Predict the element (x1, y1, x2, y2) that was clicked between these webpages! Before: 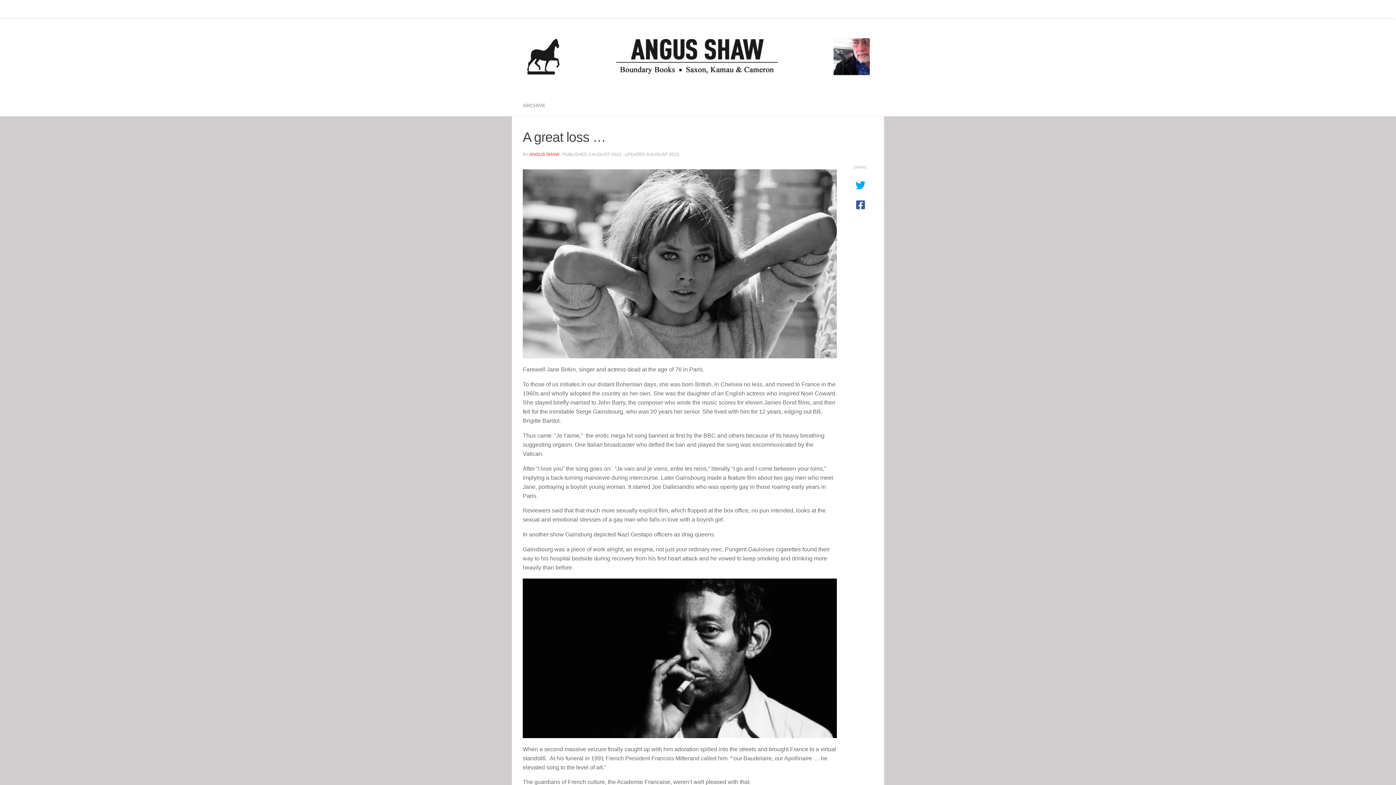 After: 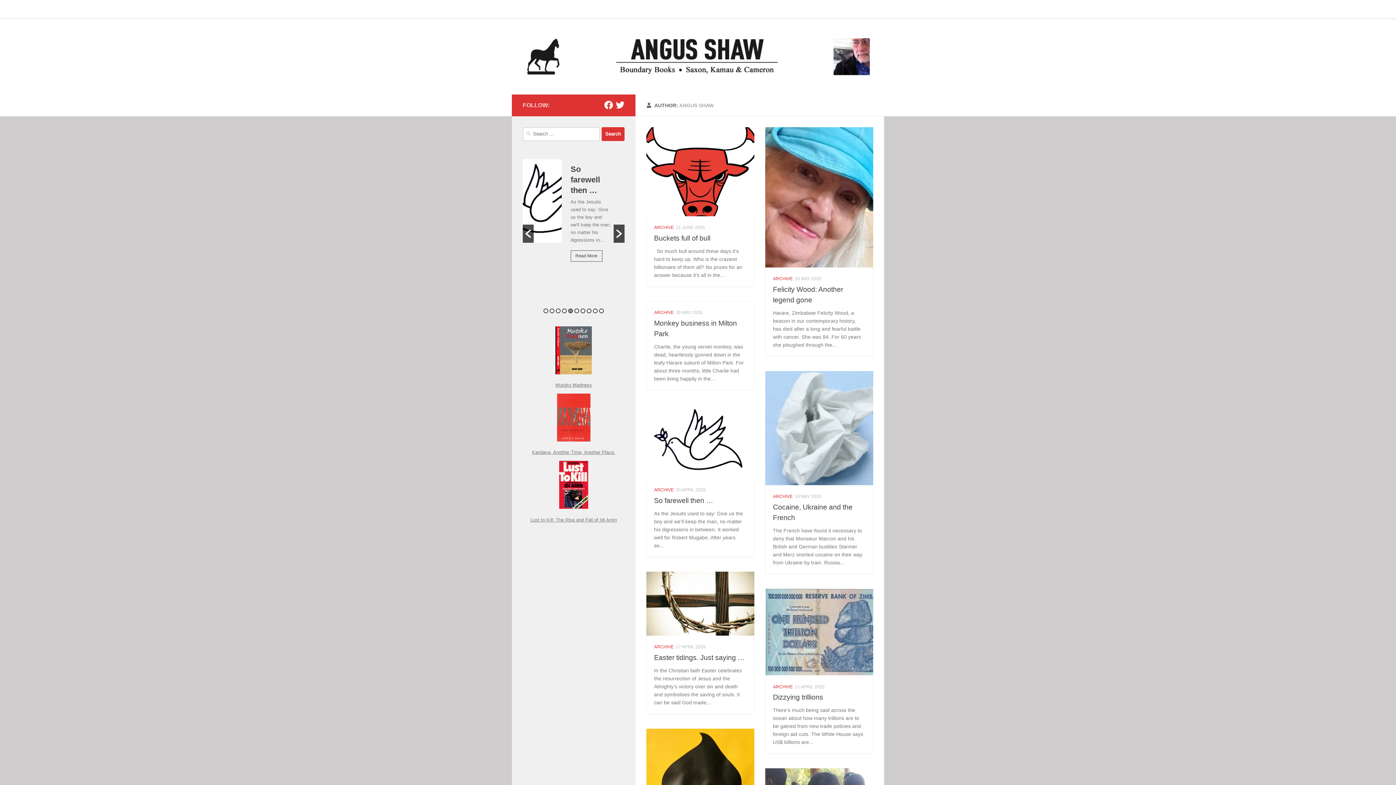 Action: label: ANGUS SHAW bbox: (529, 151, 559, 157)